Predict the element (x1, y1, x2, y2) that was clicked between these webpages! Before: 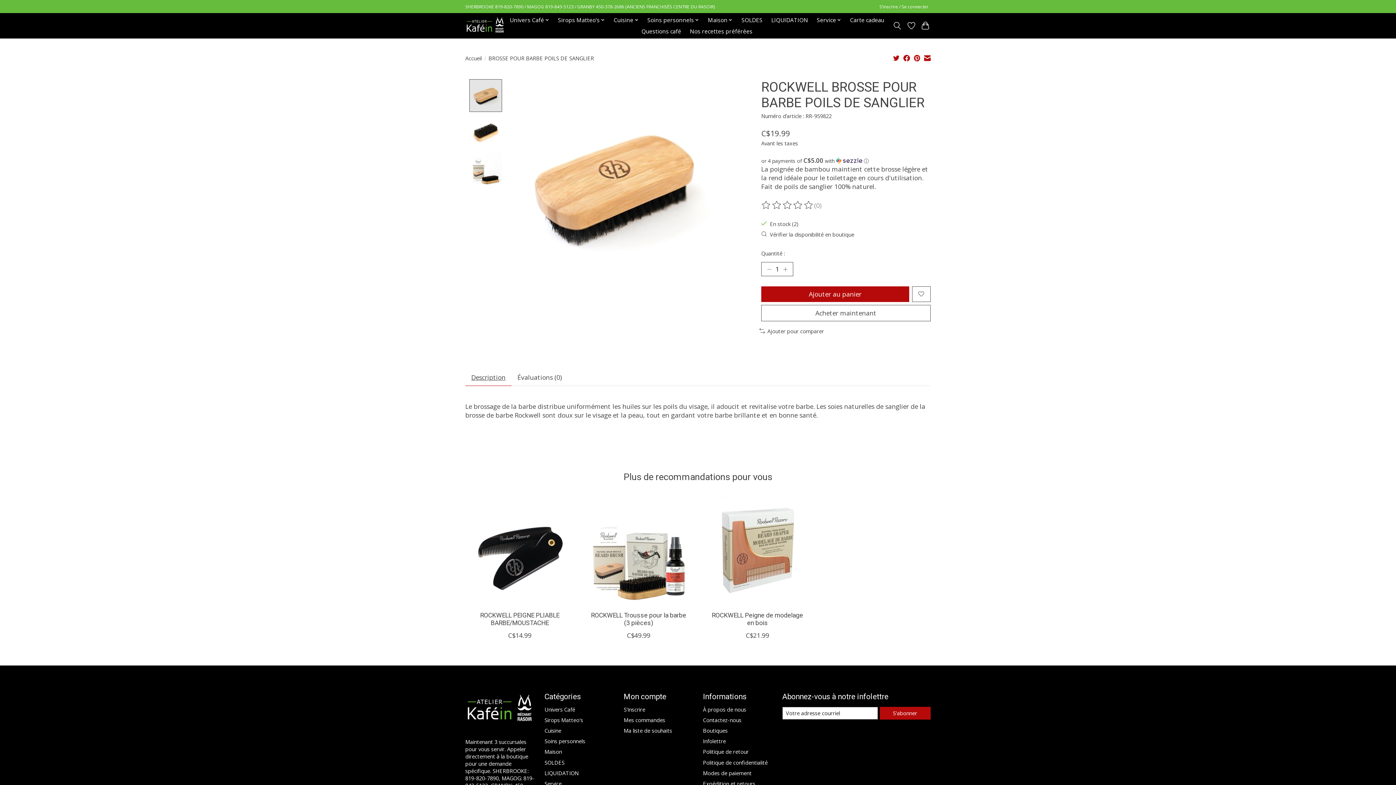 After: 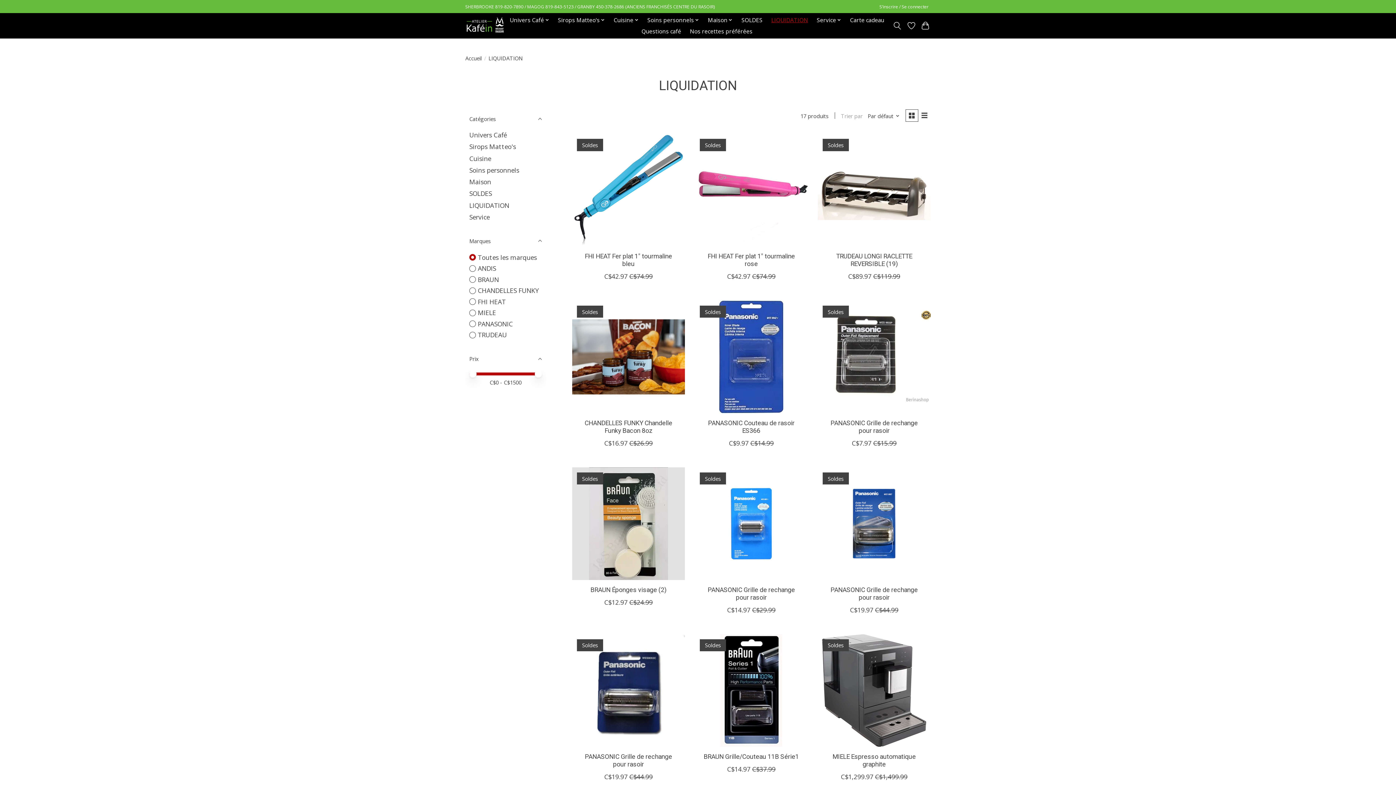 Action: label: LIQUIDATION bbox: (768, 14, 810, 25)